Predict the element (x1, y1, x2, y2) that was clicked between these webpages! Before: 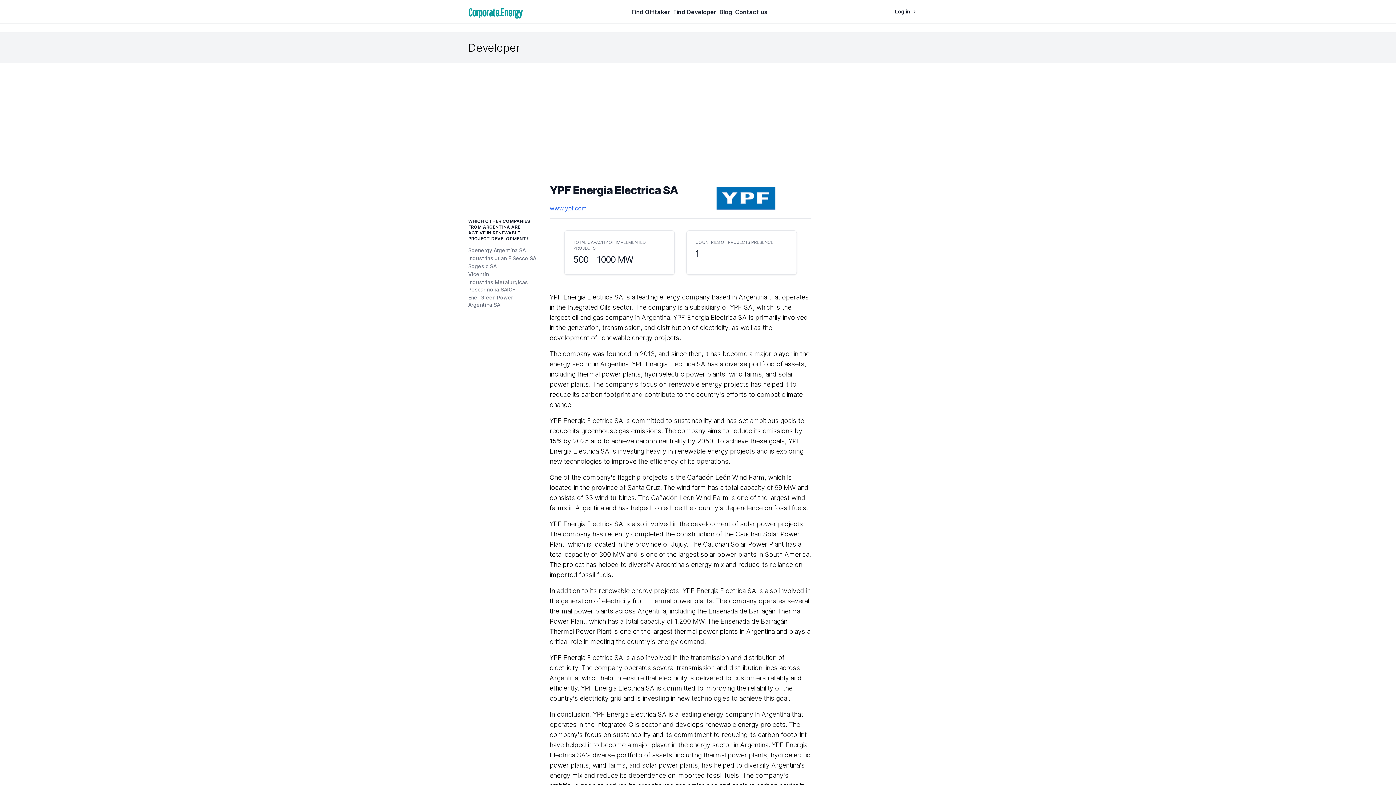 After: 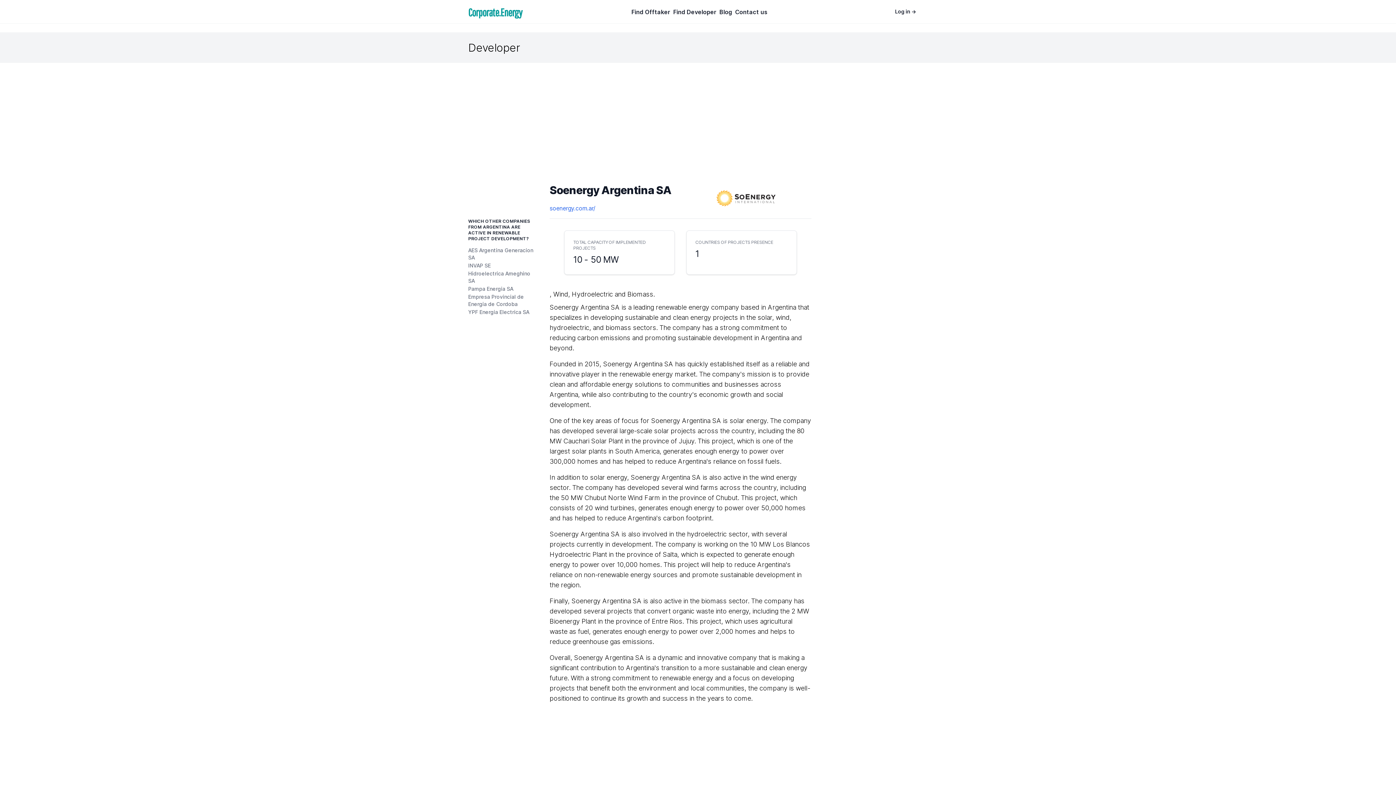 Action: bbox: (468, 246, 525, 254) label: Soenergy Argentina SA